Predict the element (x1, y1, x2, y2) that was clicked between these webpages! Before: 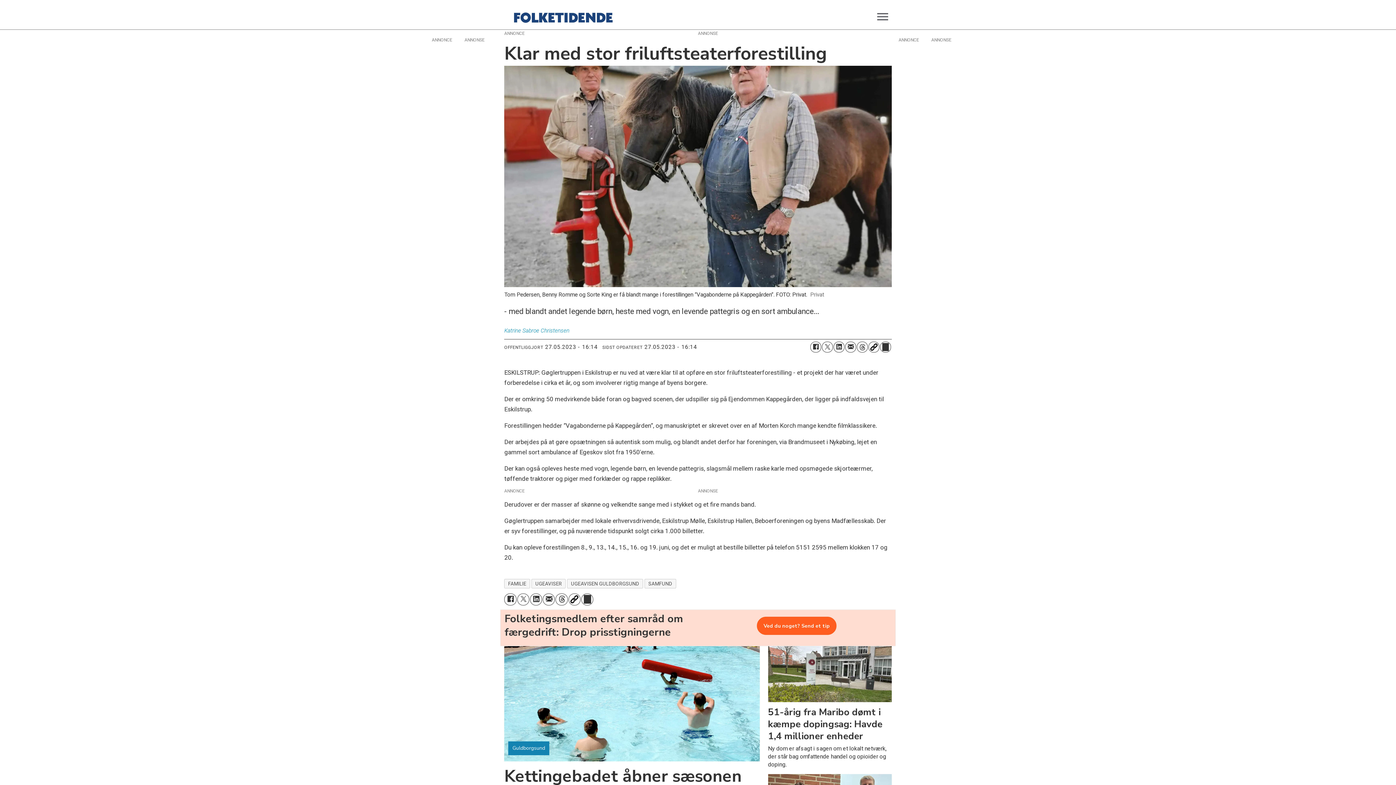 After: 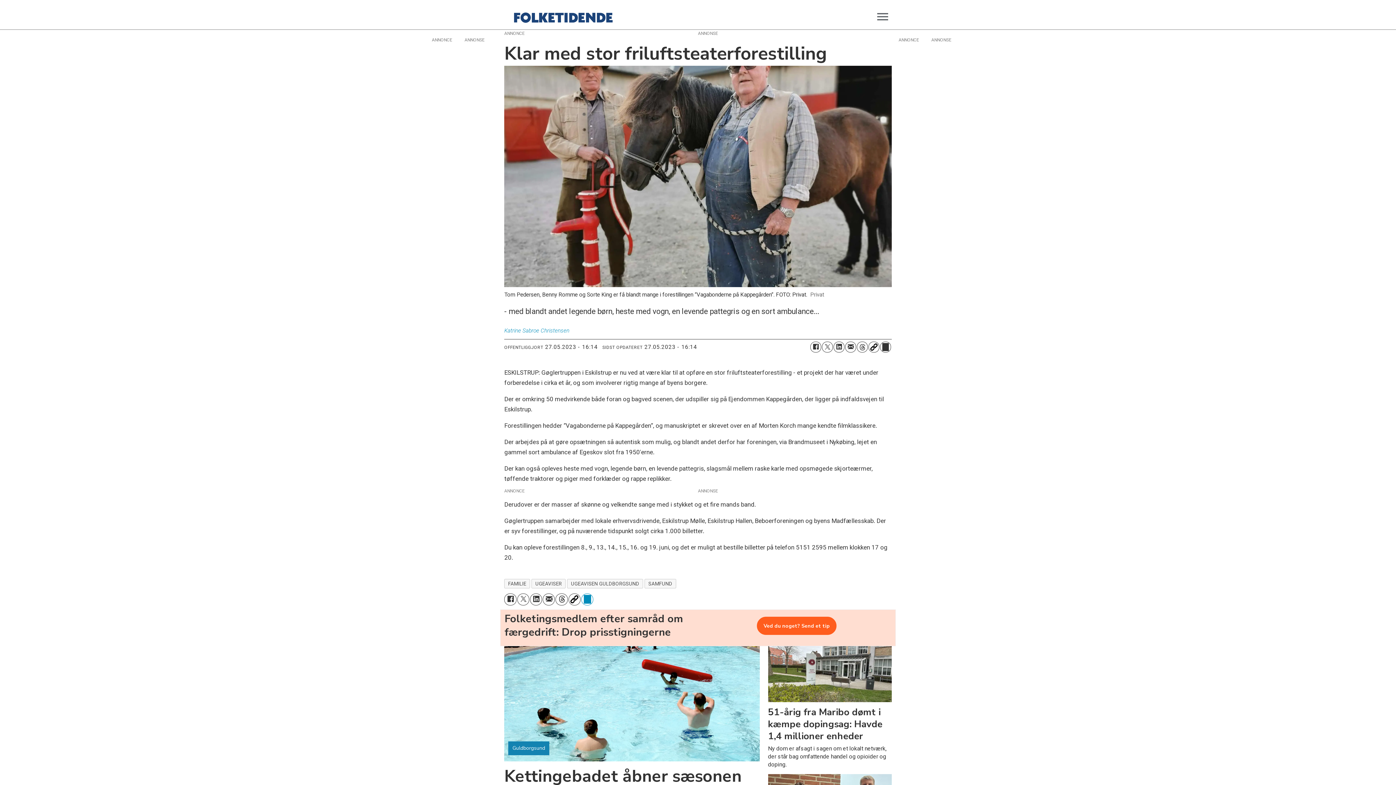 Action: bbox: (581, 593, 593, 605)